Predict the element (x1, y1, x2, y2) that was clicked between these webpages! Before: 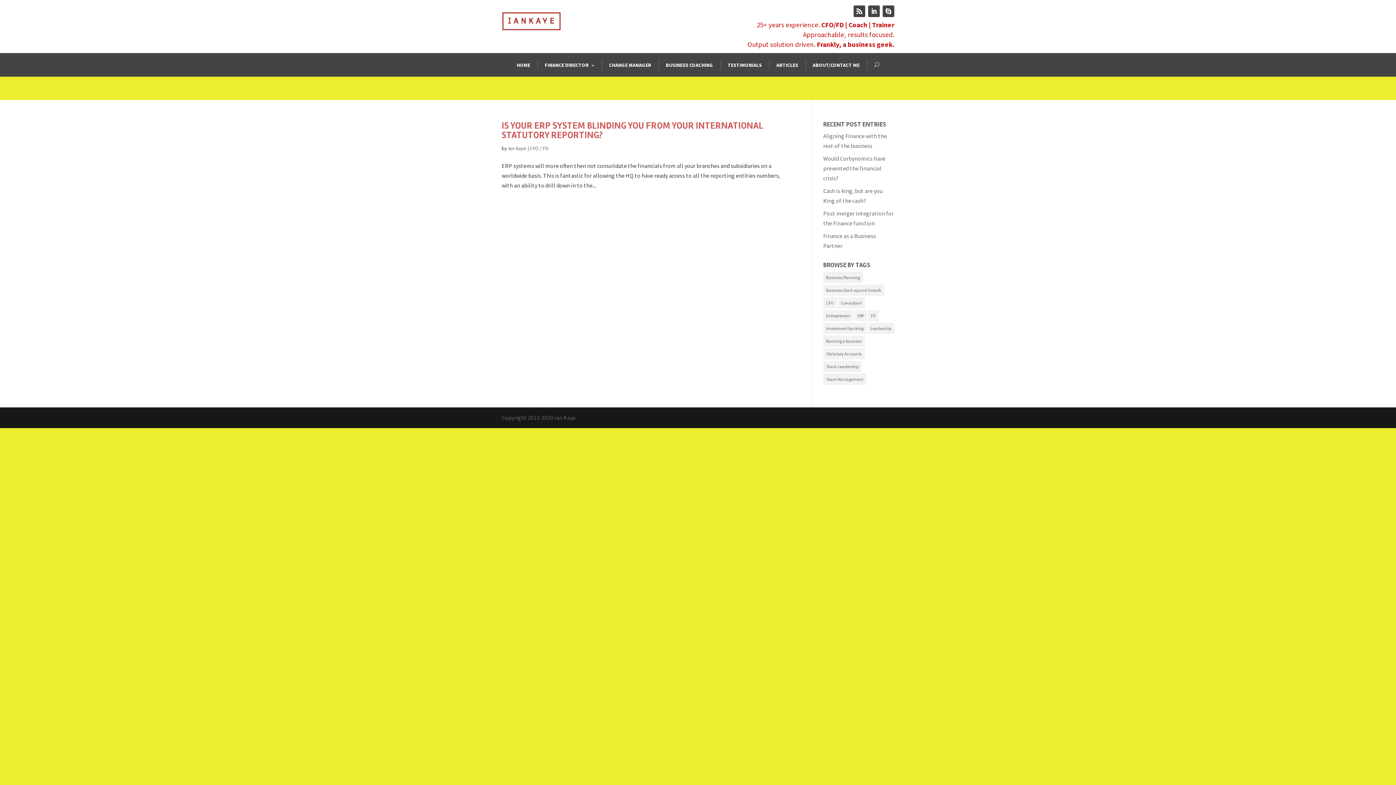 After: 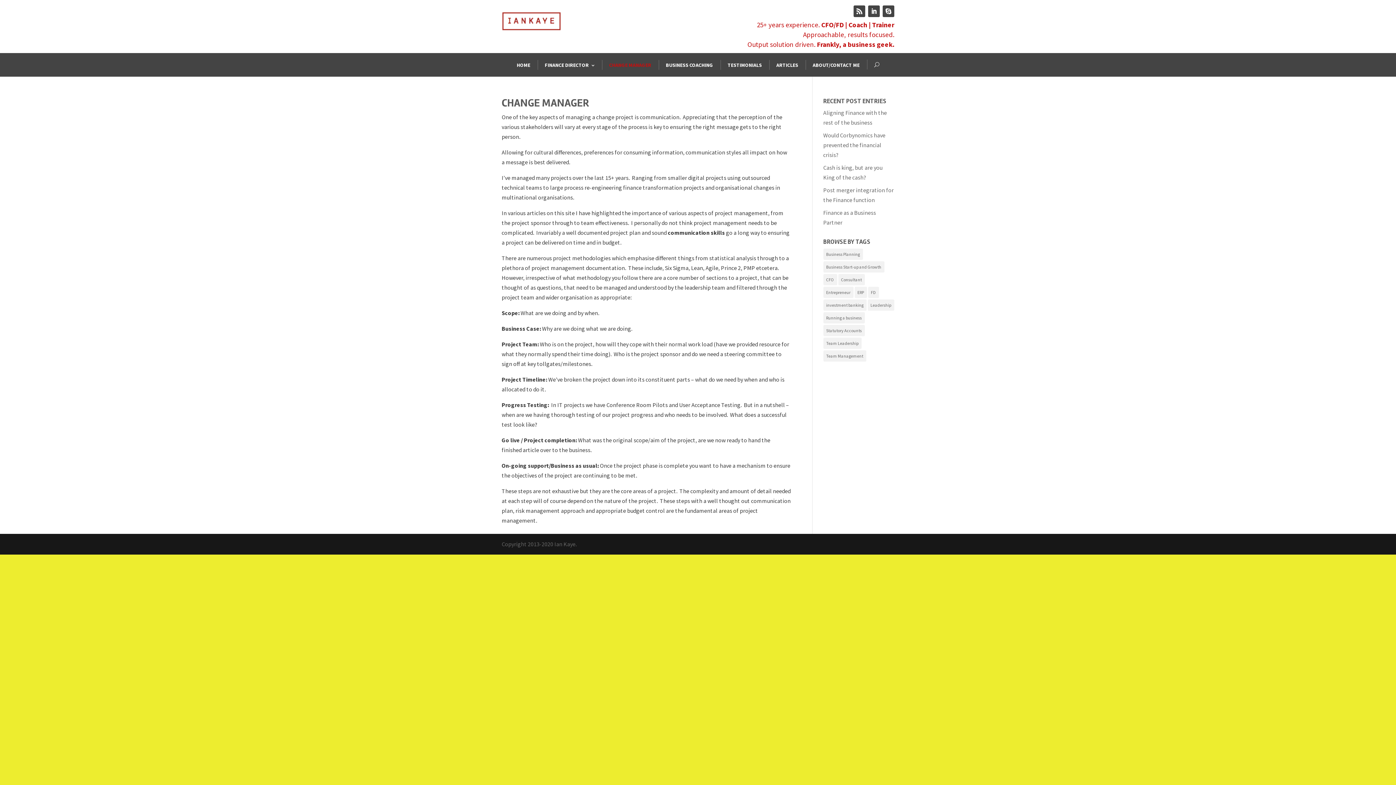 Action: bbox: (602, 53, 658, 76) label: CHANGE MANAGER